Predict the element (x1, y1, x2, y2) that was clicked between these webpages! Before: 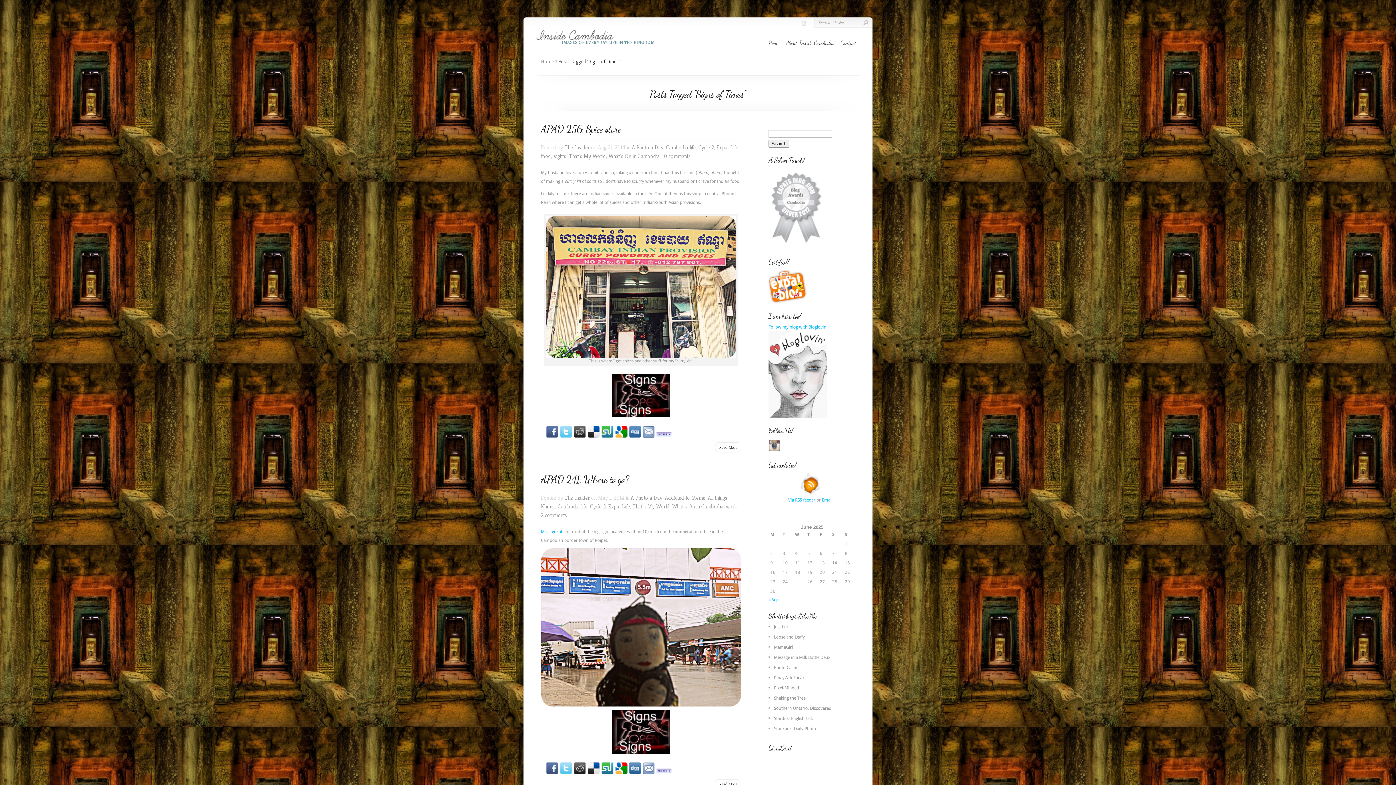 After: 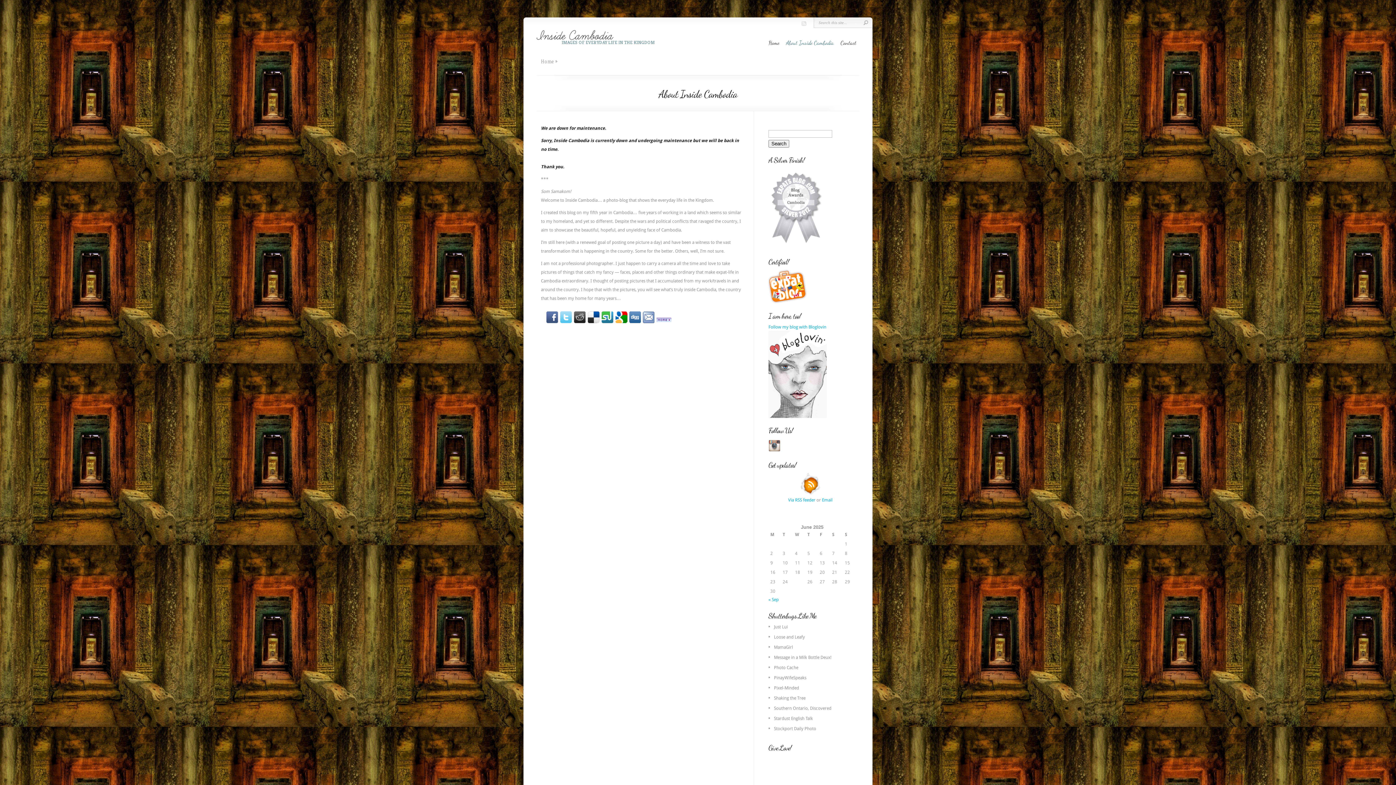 Action: label: Home bbox: (541, 58, 554, 64)